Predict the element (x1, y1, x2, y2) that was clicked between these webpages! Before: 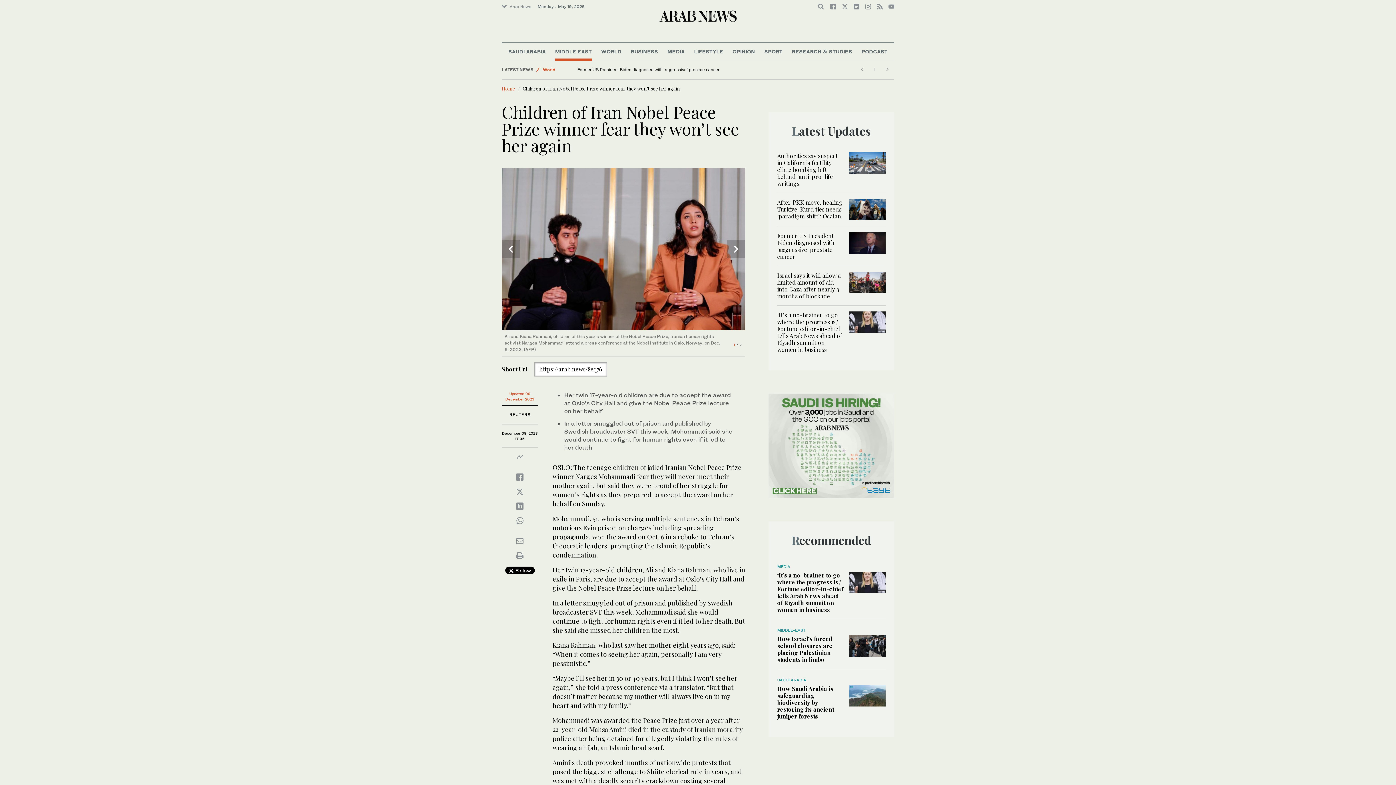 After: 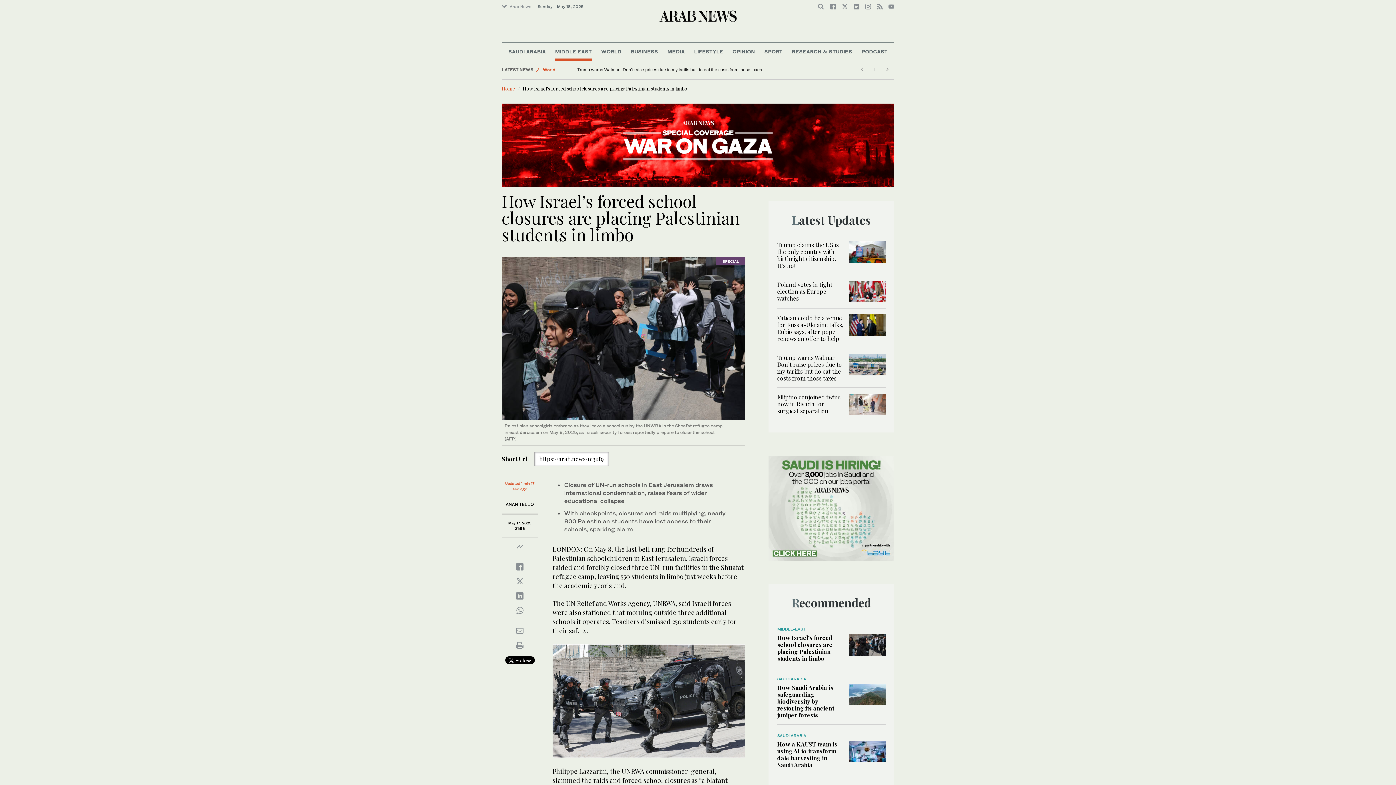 Action: label: How Israel’s forced school closures are placing Palestinian students in limbo bbox: (777, 635, 832, 663)